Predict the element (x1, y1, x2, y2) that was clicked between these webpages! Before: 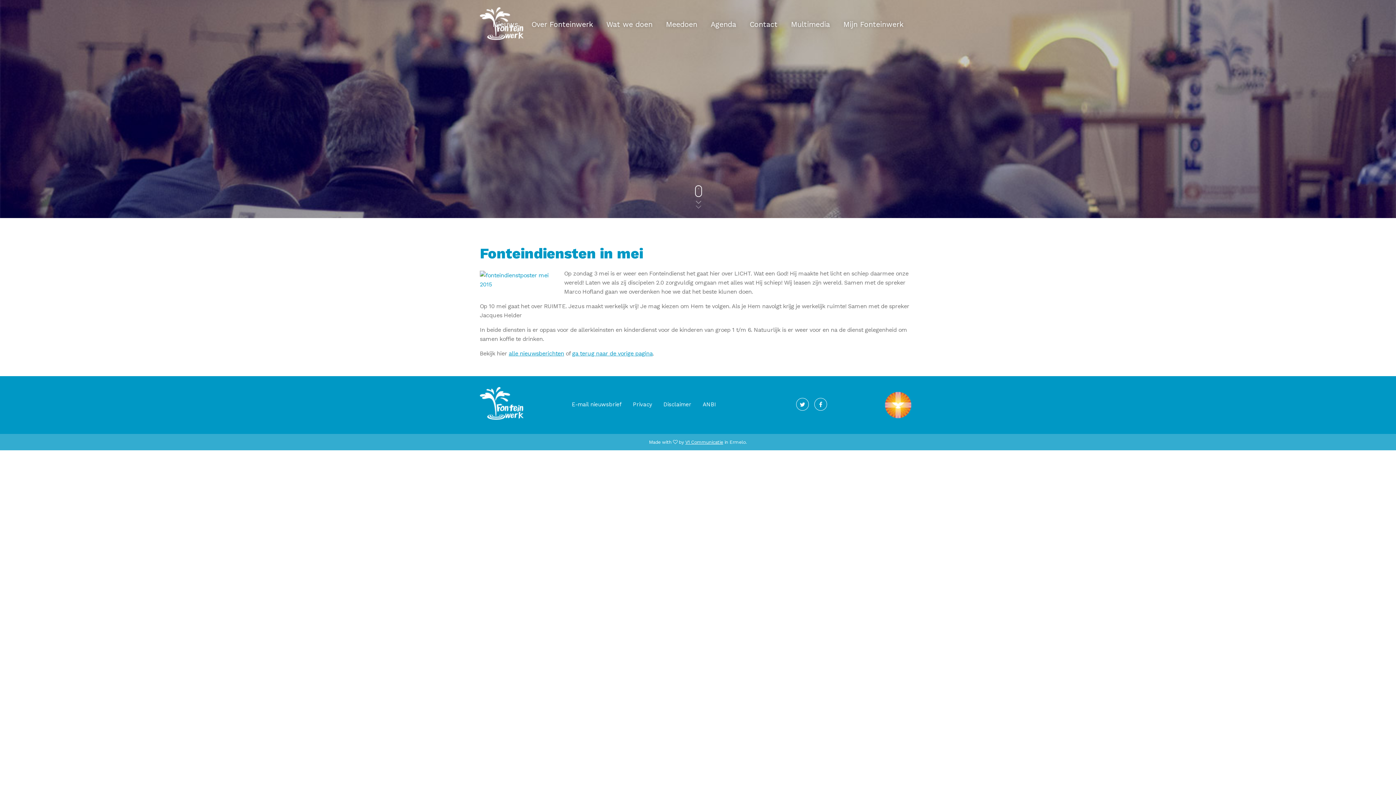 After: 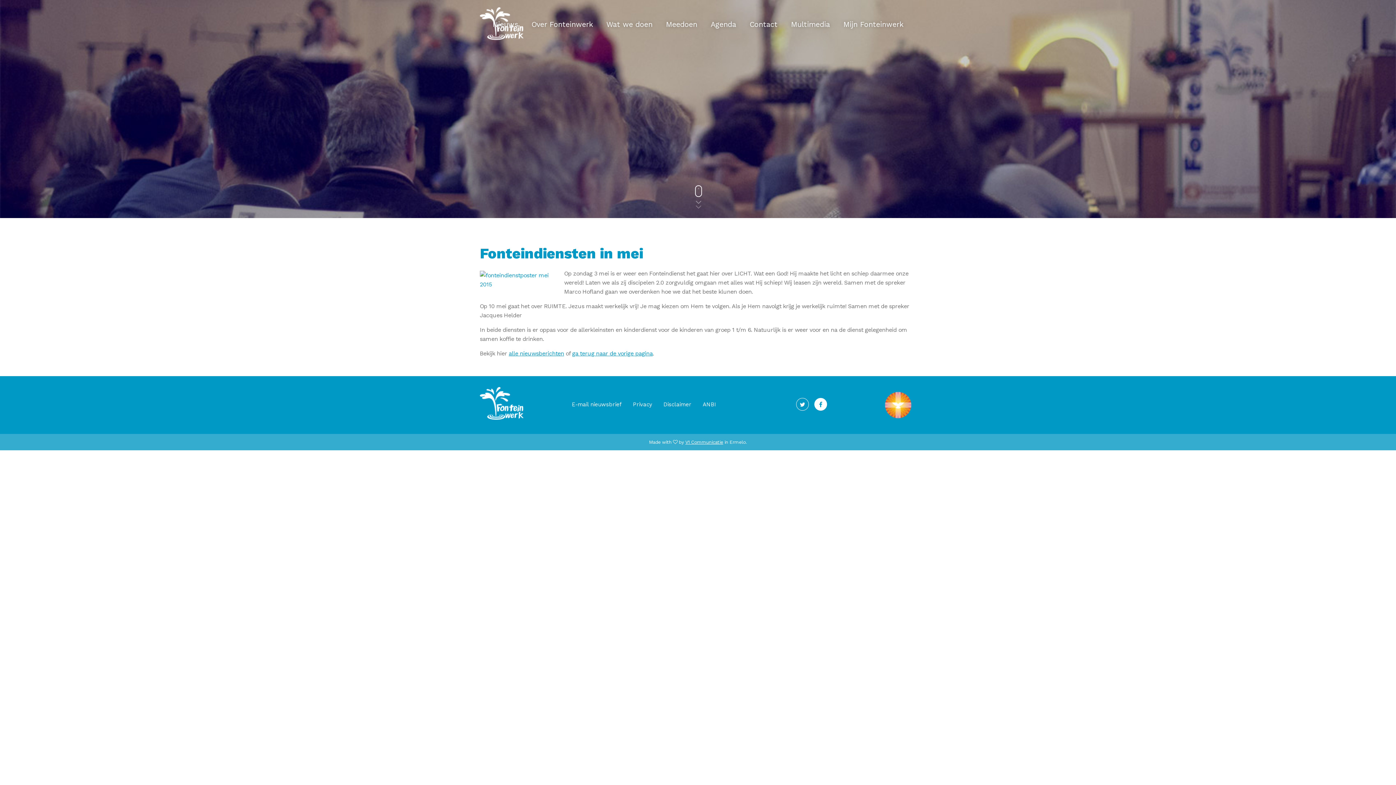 Action: bbox: (814, 398, 827, 410)